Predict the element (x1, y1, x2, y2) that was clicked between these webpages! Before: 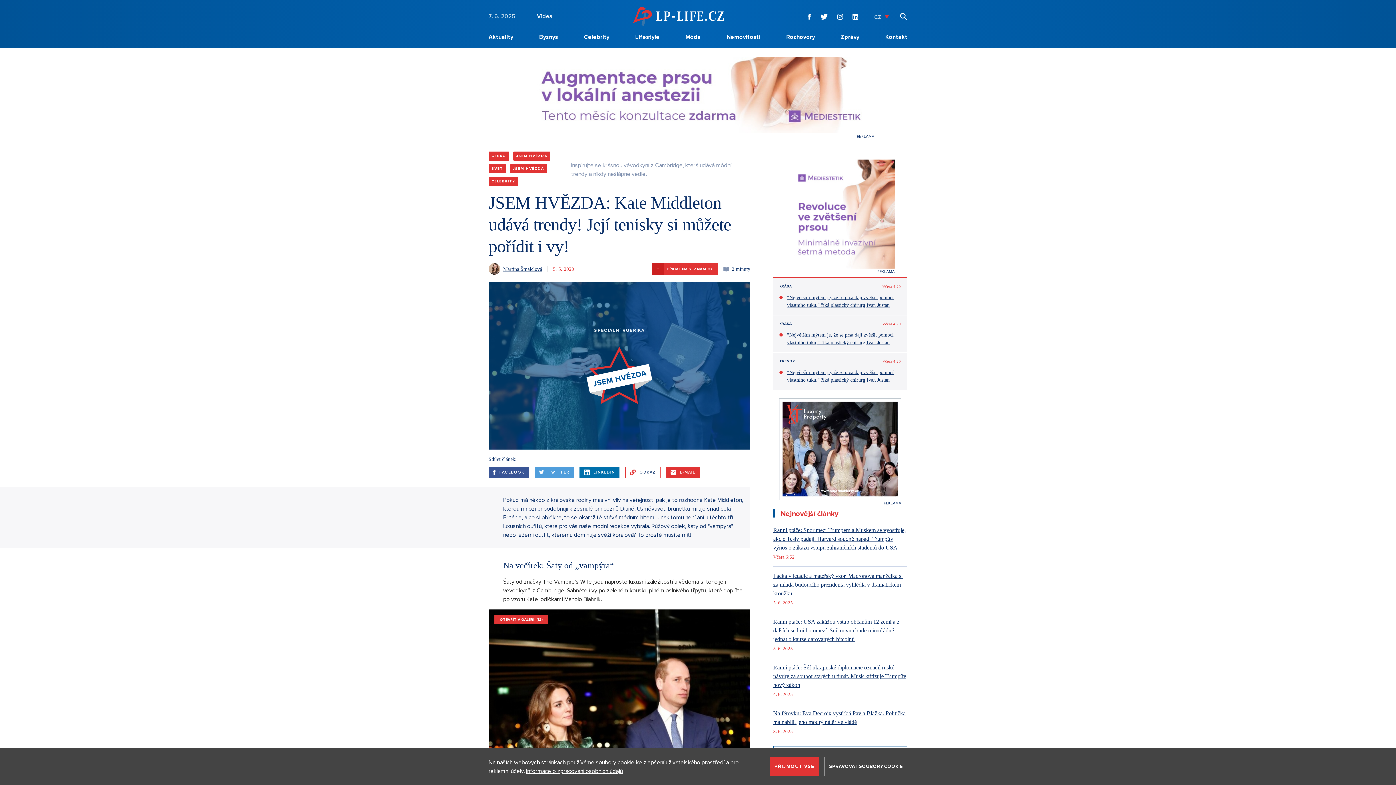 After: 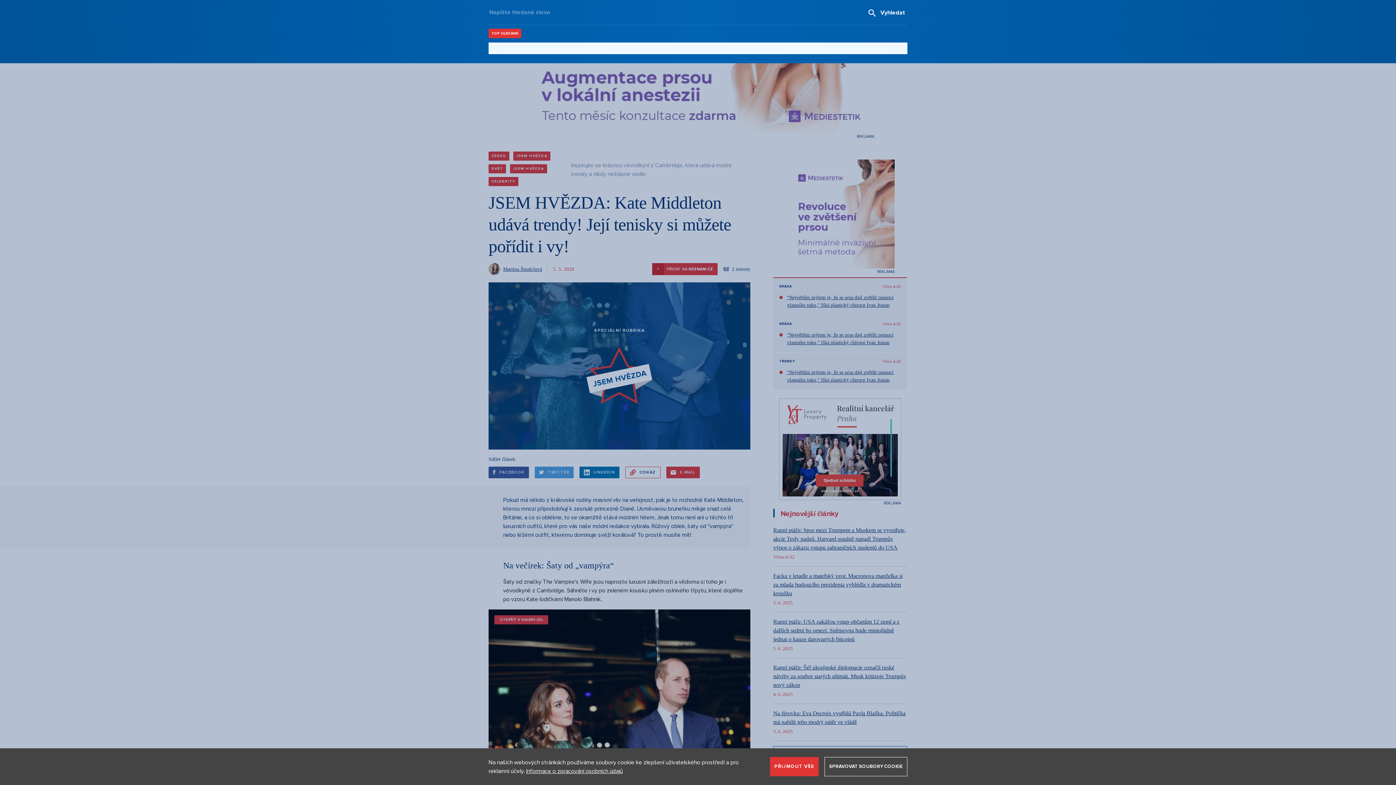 Action: bbox: (900, 12, 907, 20)